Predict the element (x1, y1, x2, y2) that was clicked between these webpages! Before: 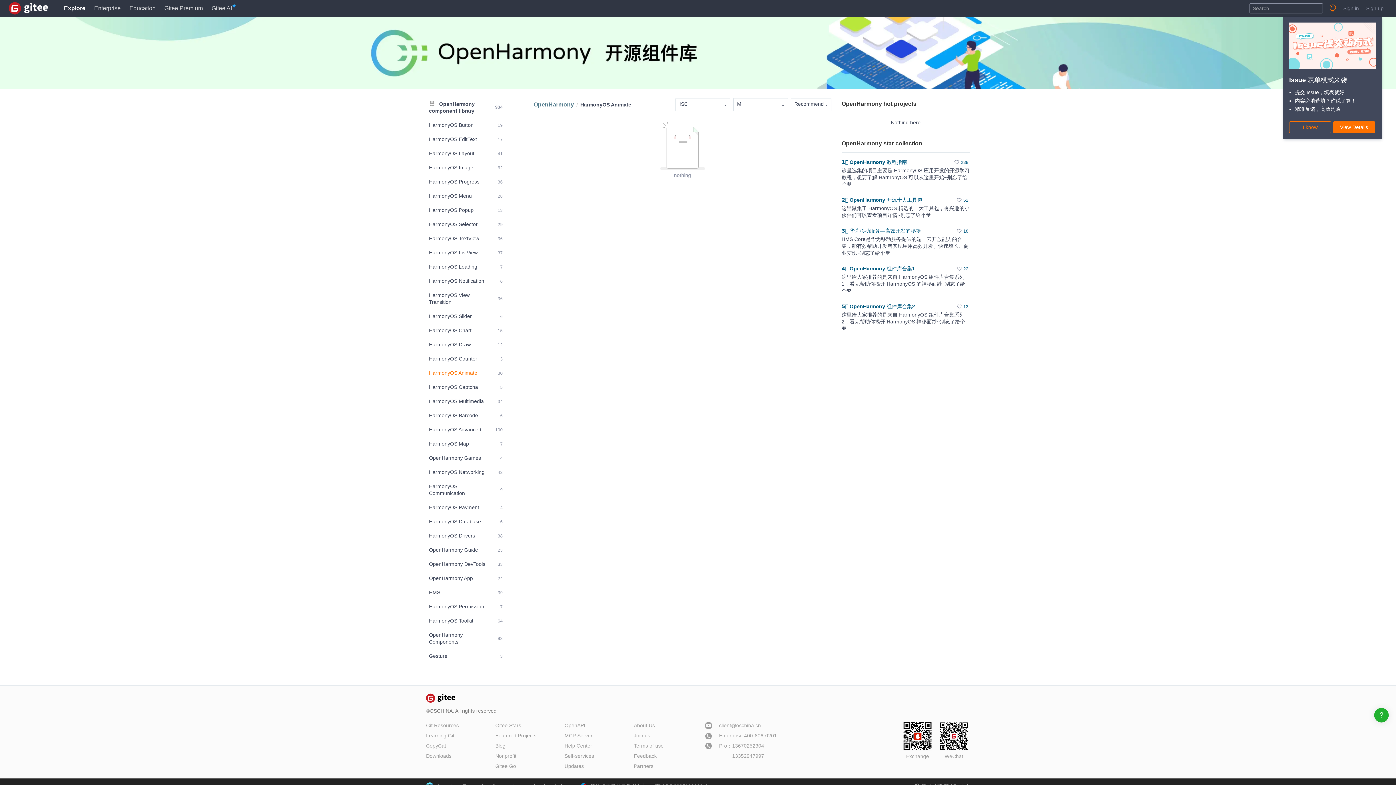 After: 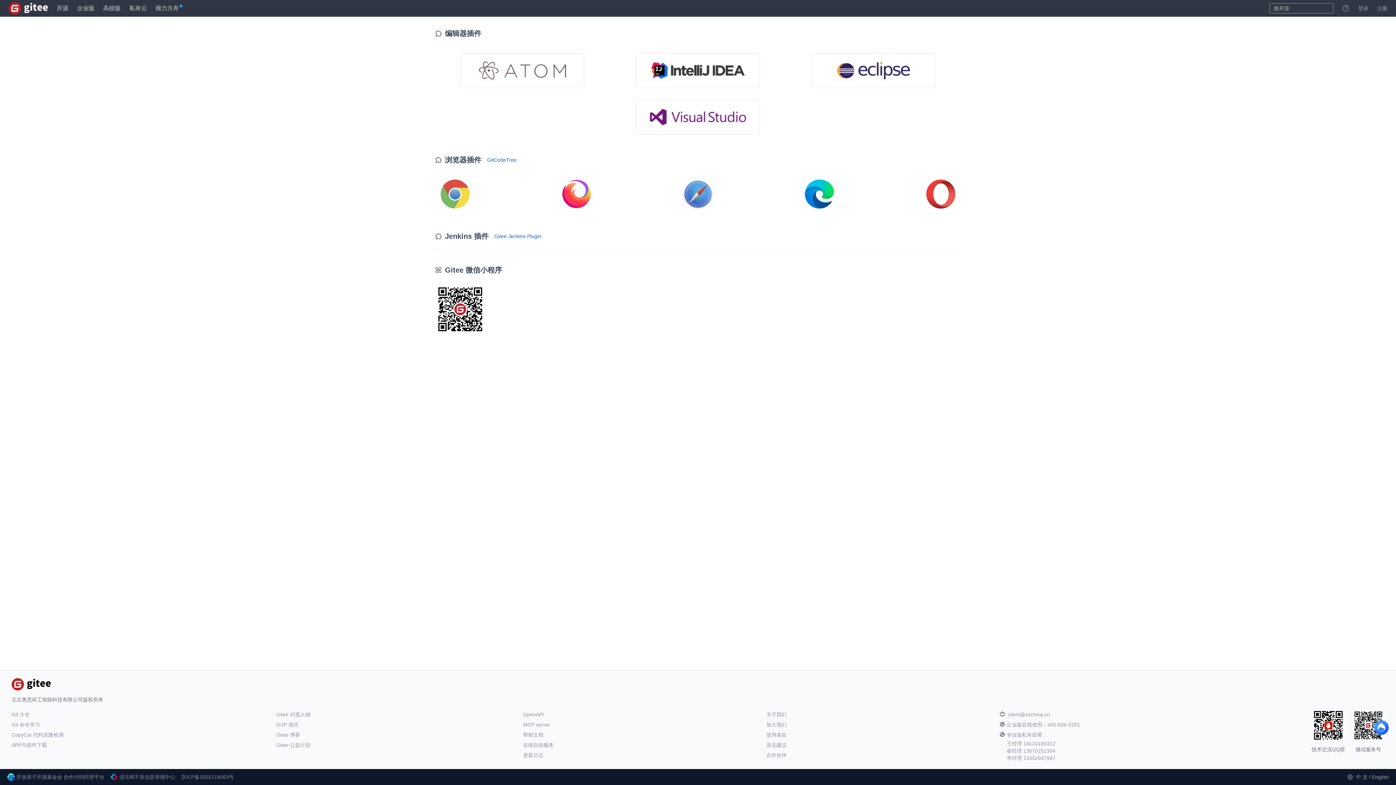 Action: label: Downloads bbox: (426, 753, 451, 759)